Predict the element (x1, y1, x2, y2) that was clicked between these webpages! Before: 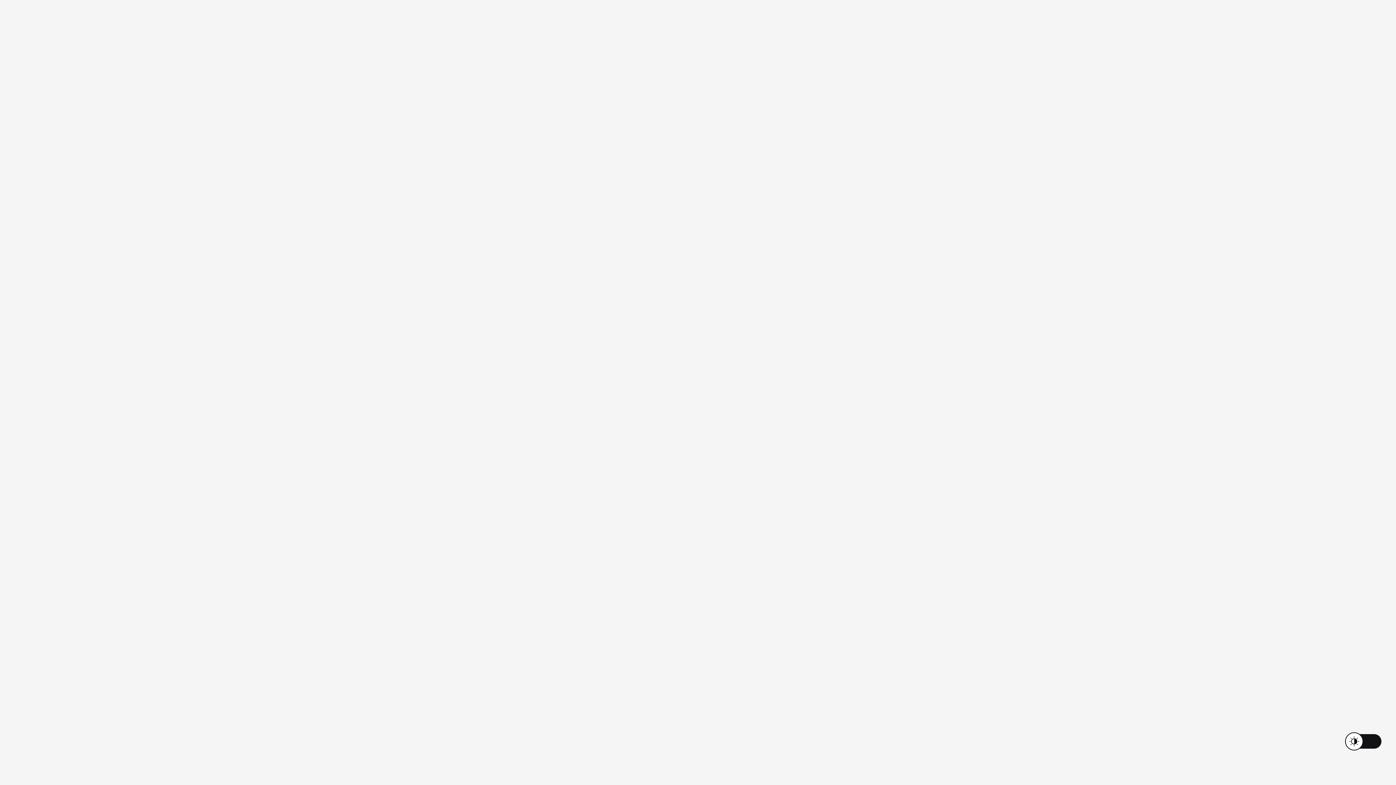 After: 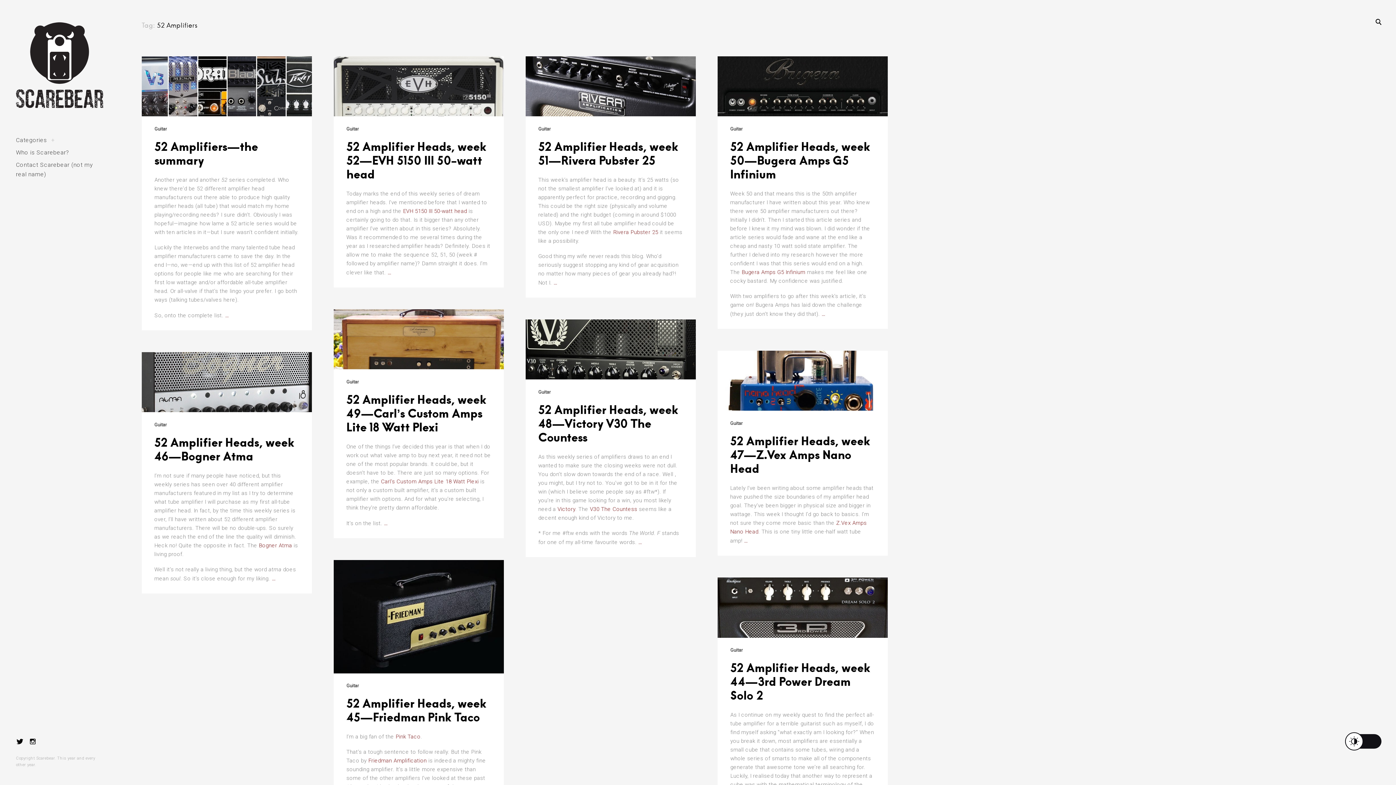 Action: label: 52 Amplifiers bbox: (732, 260, 764, 266)